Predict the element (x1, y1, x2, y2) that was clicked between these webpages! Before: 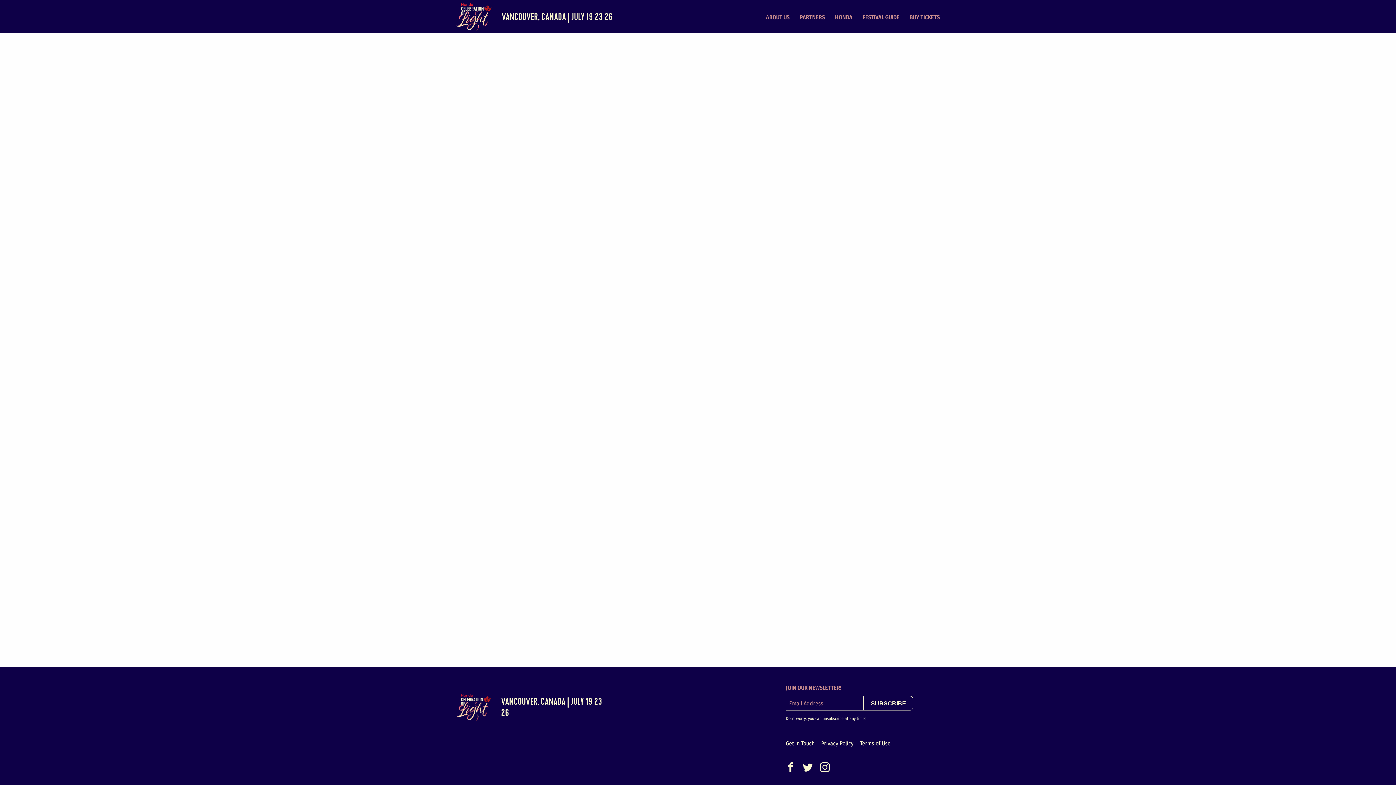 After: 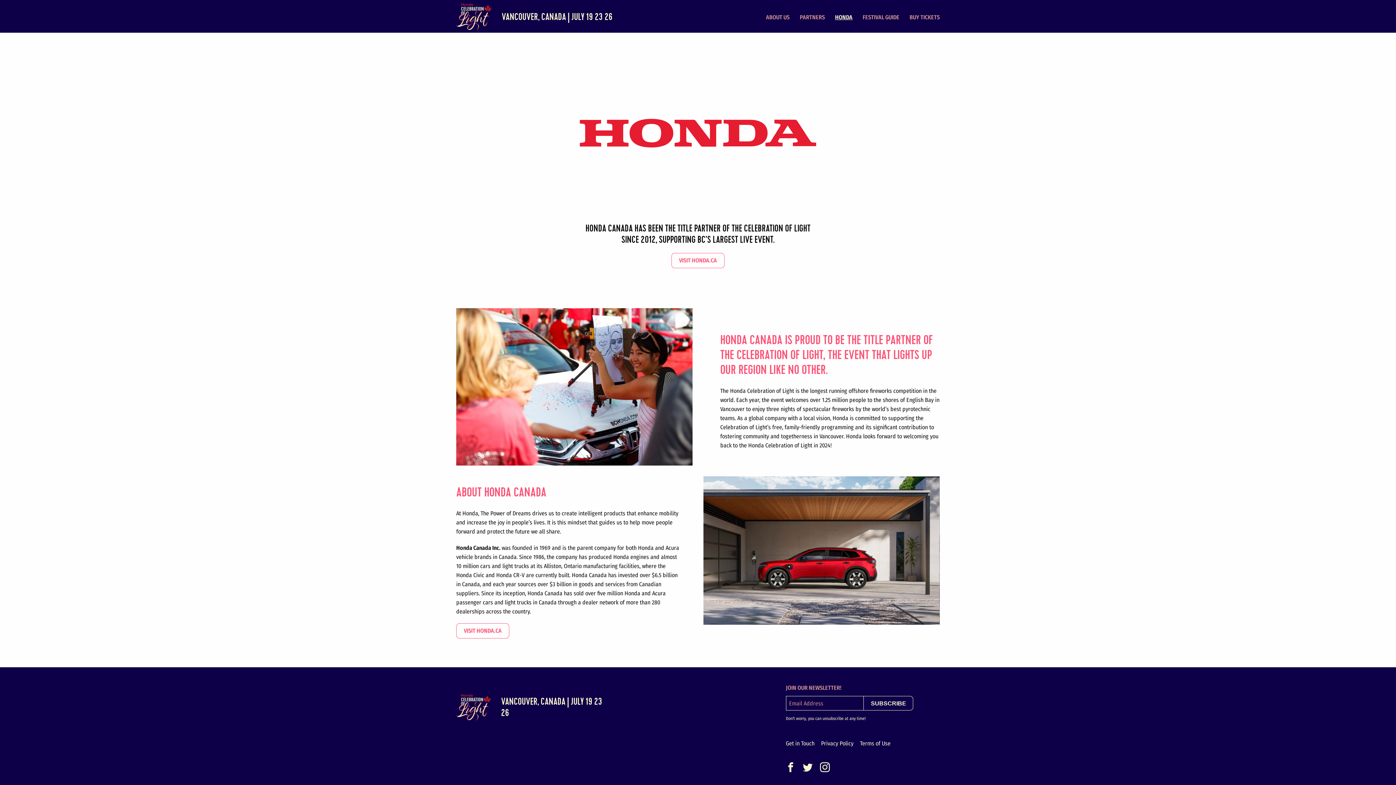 Action: bbox: (835, 12, 852, 21) label: HONDA